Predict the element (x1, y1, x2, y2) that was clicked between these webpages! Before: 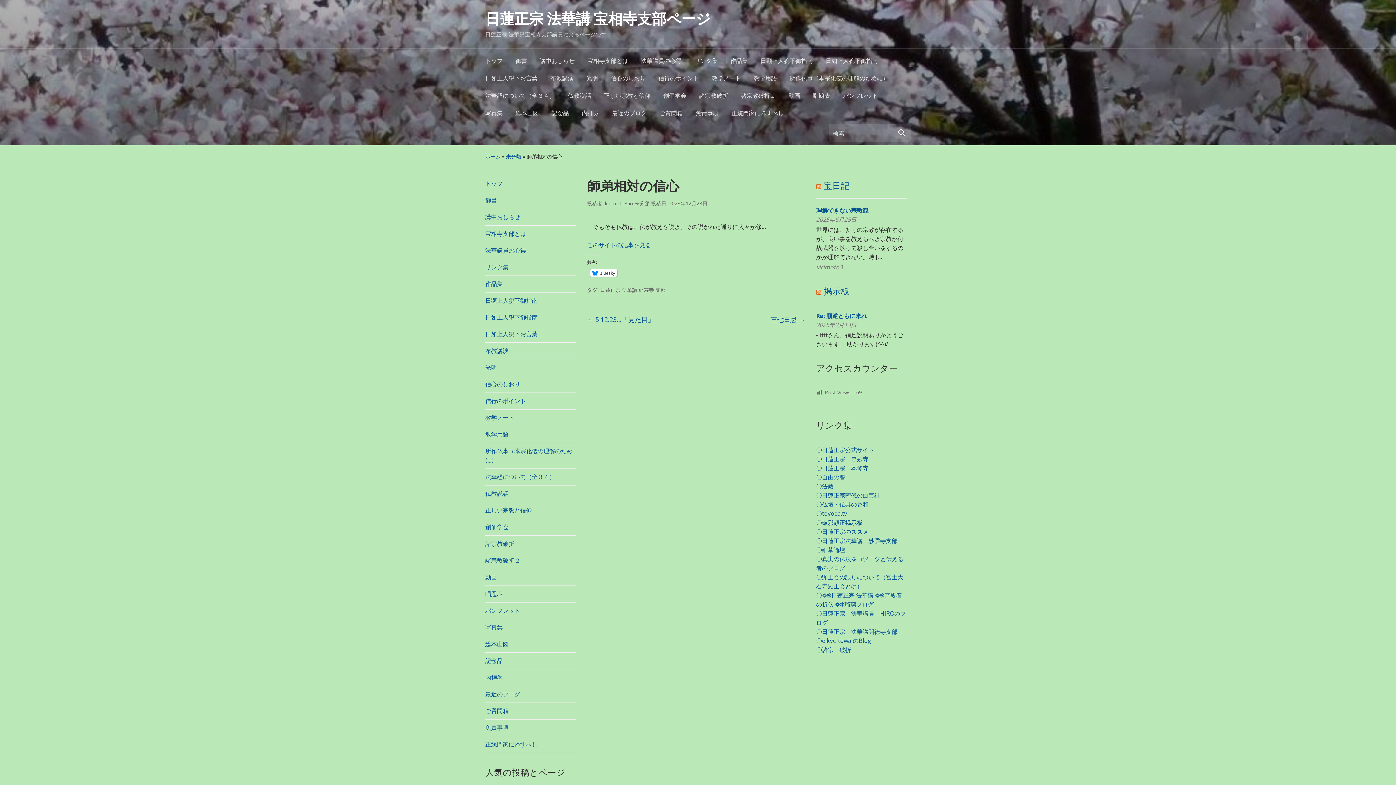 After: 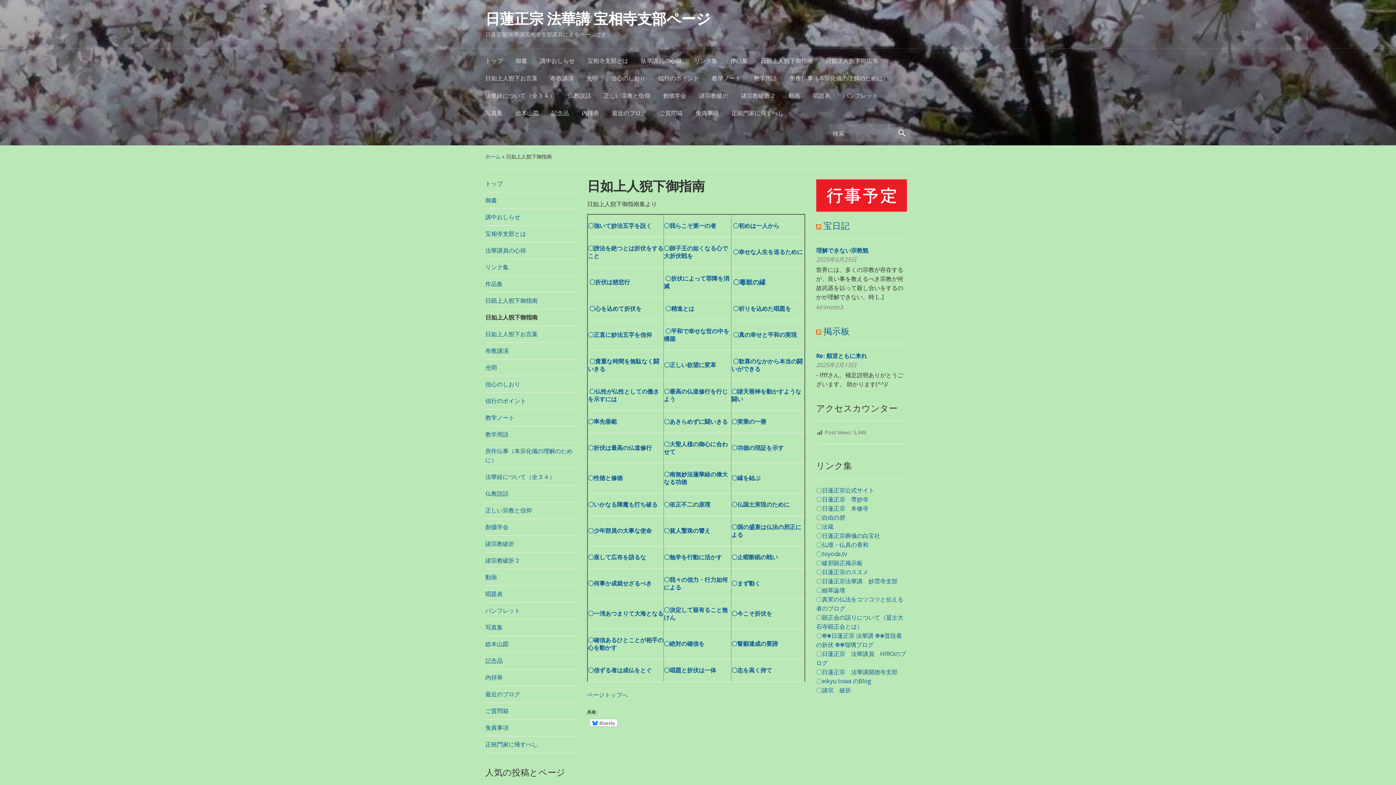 Action: label: 日如上人猊下御指南 bbox: (485, 313, 537, 321)